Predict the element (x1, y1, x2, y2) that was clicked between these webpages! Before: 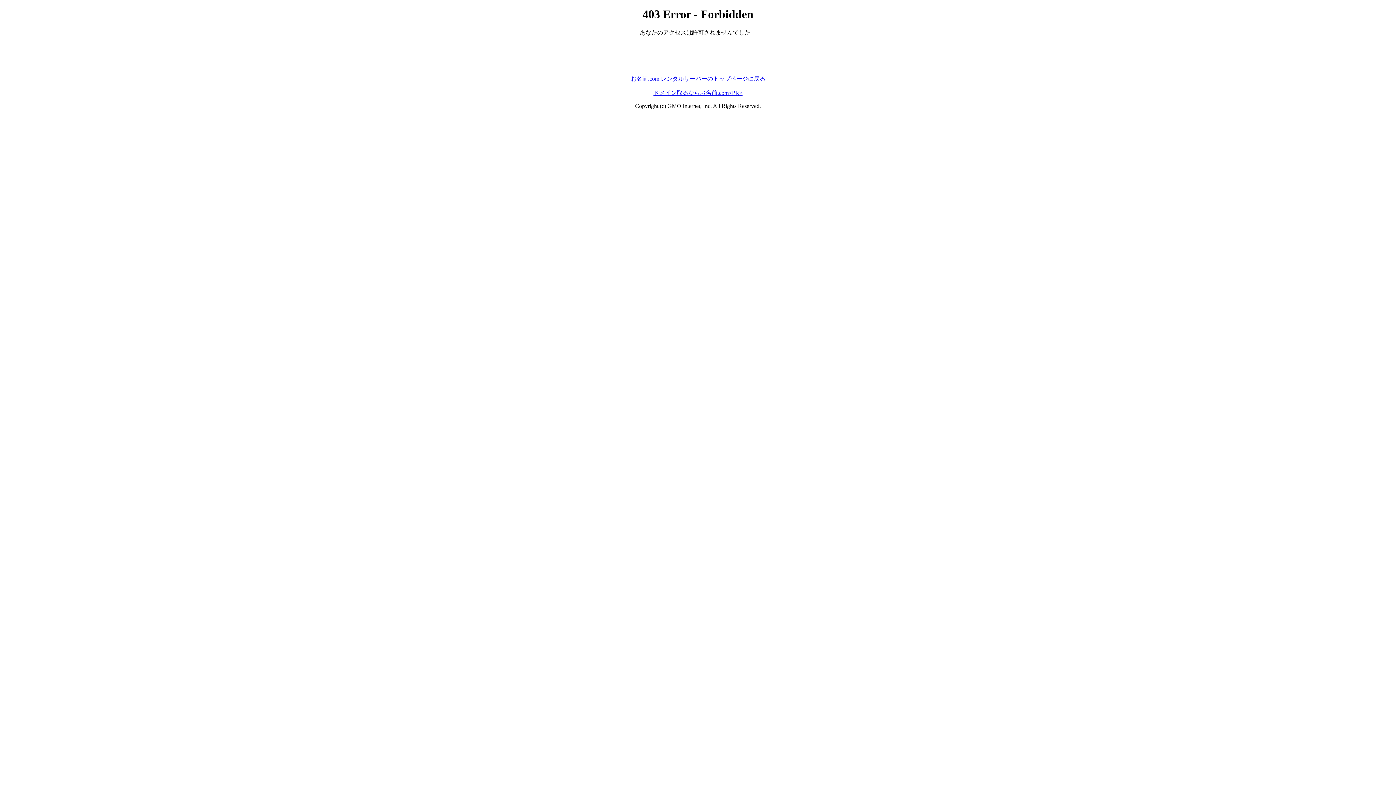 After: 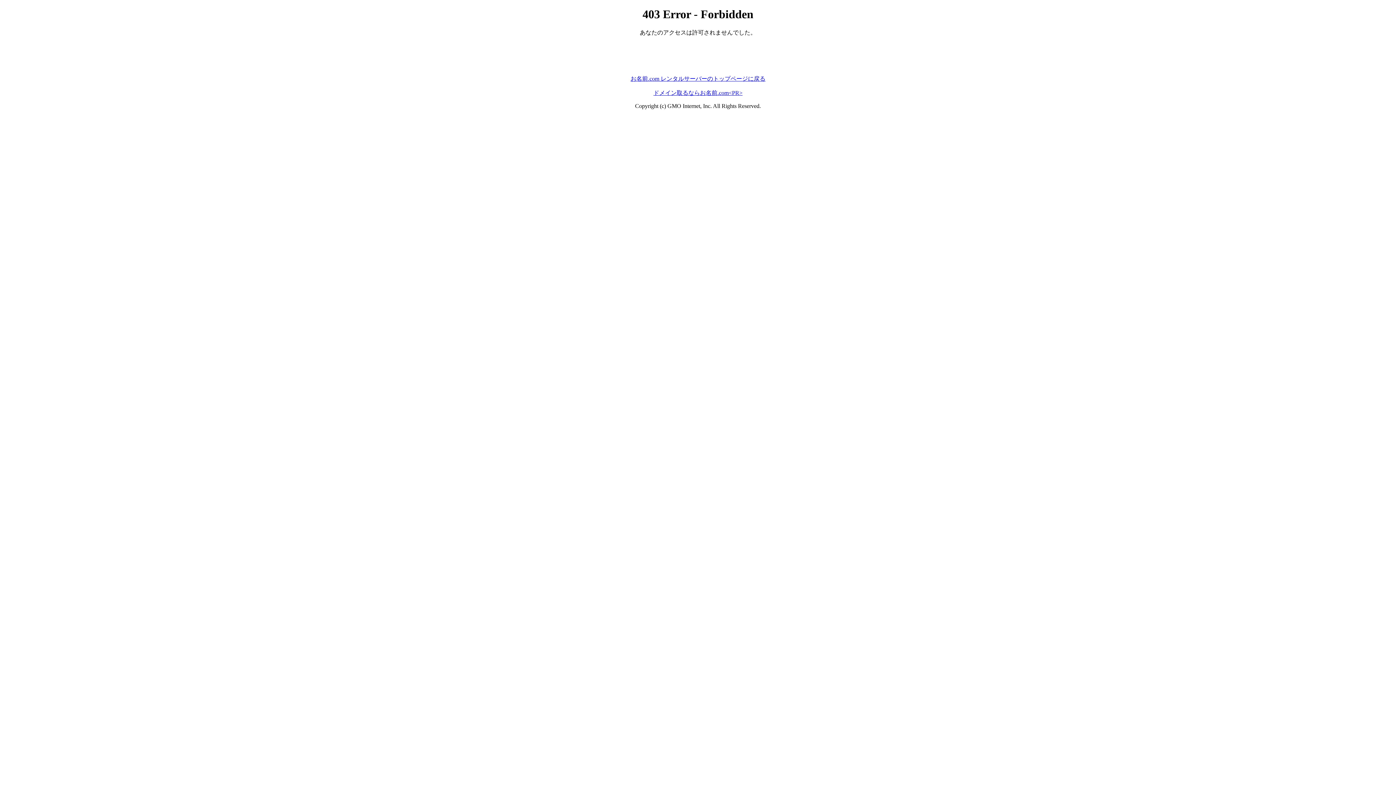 Action: bbox: (630, 75, 765, 81) label: お名前.com レンタルサーバーのトップページに戻る